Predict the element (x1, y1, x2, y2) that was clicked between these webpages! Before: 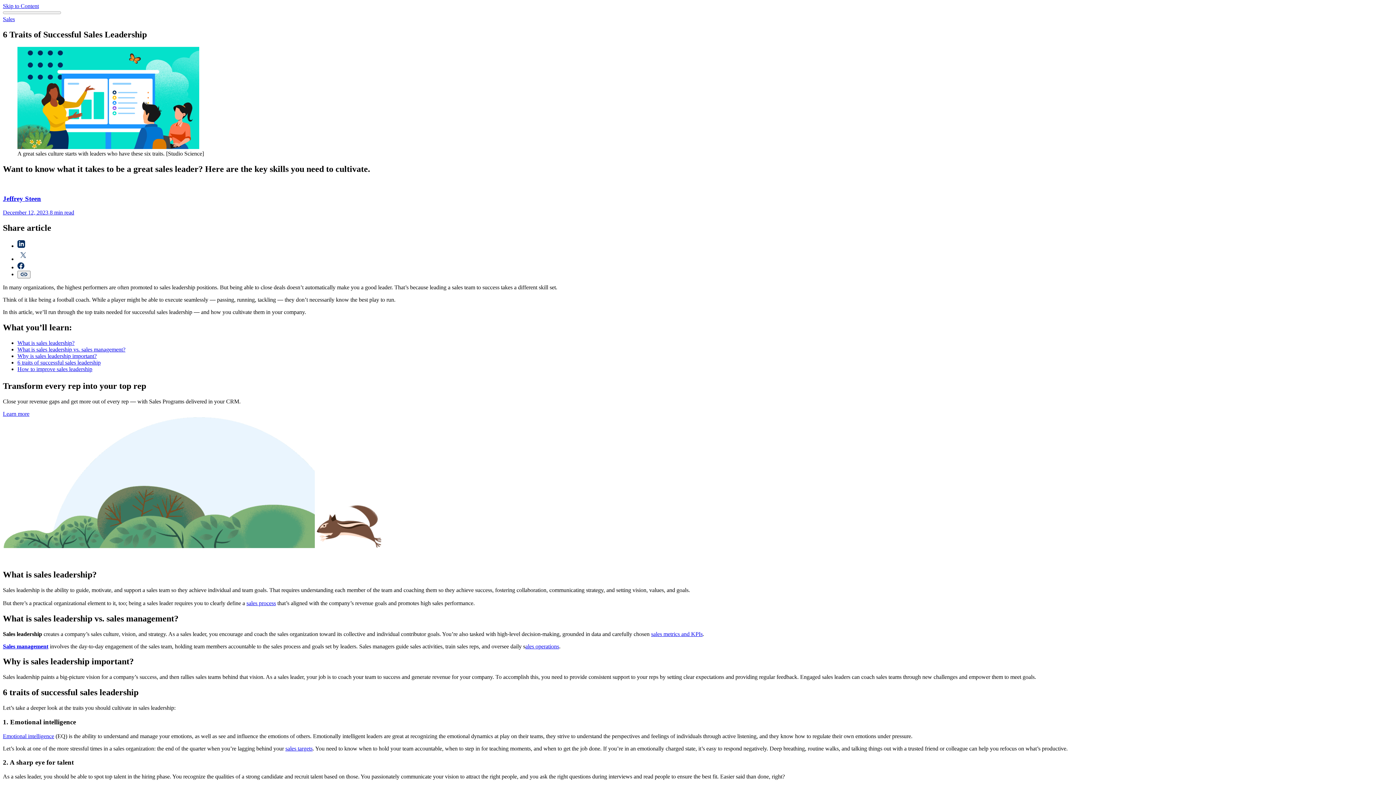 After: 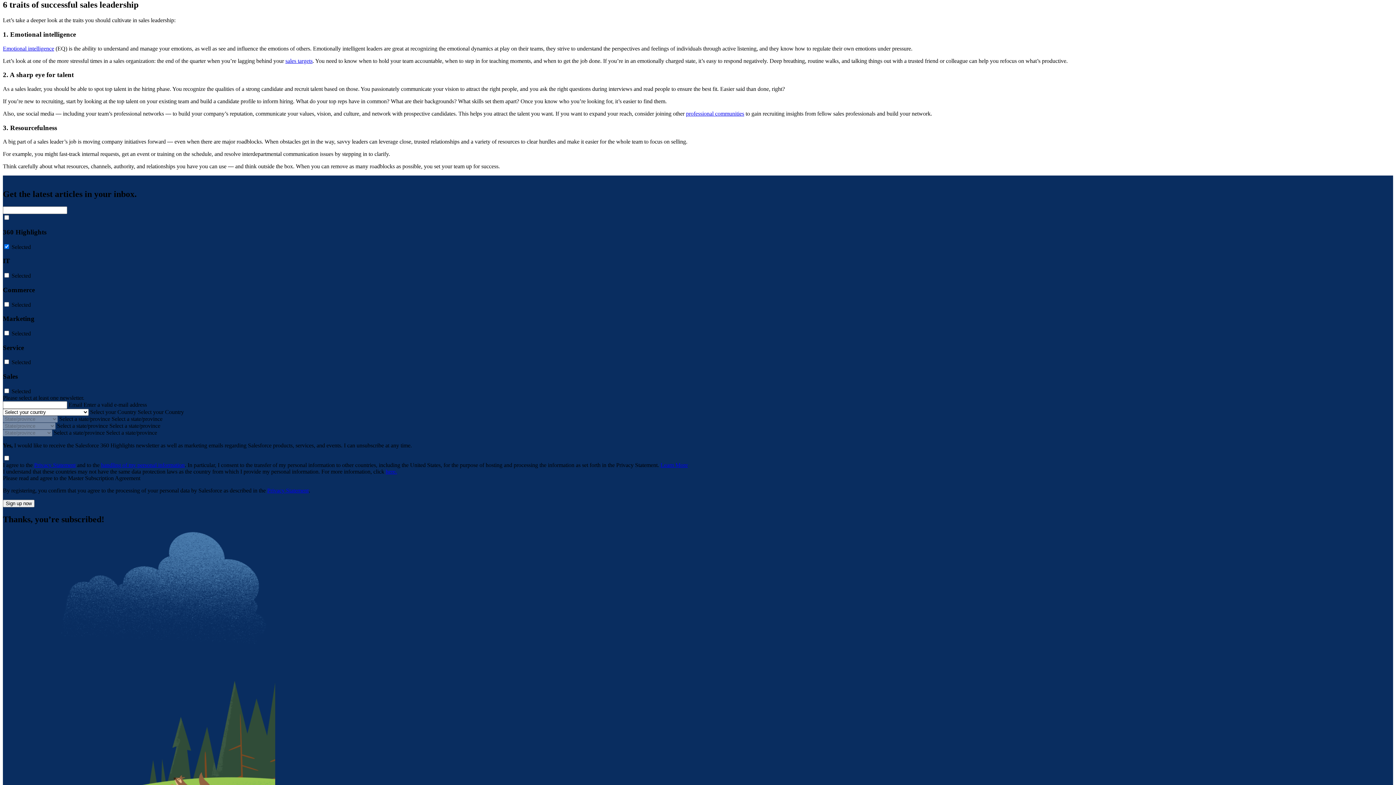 Action: label: 6 traits of successful sales leadership bbox: (17, 359, 100, 365)